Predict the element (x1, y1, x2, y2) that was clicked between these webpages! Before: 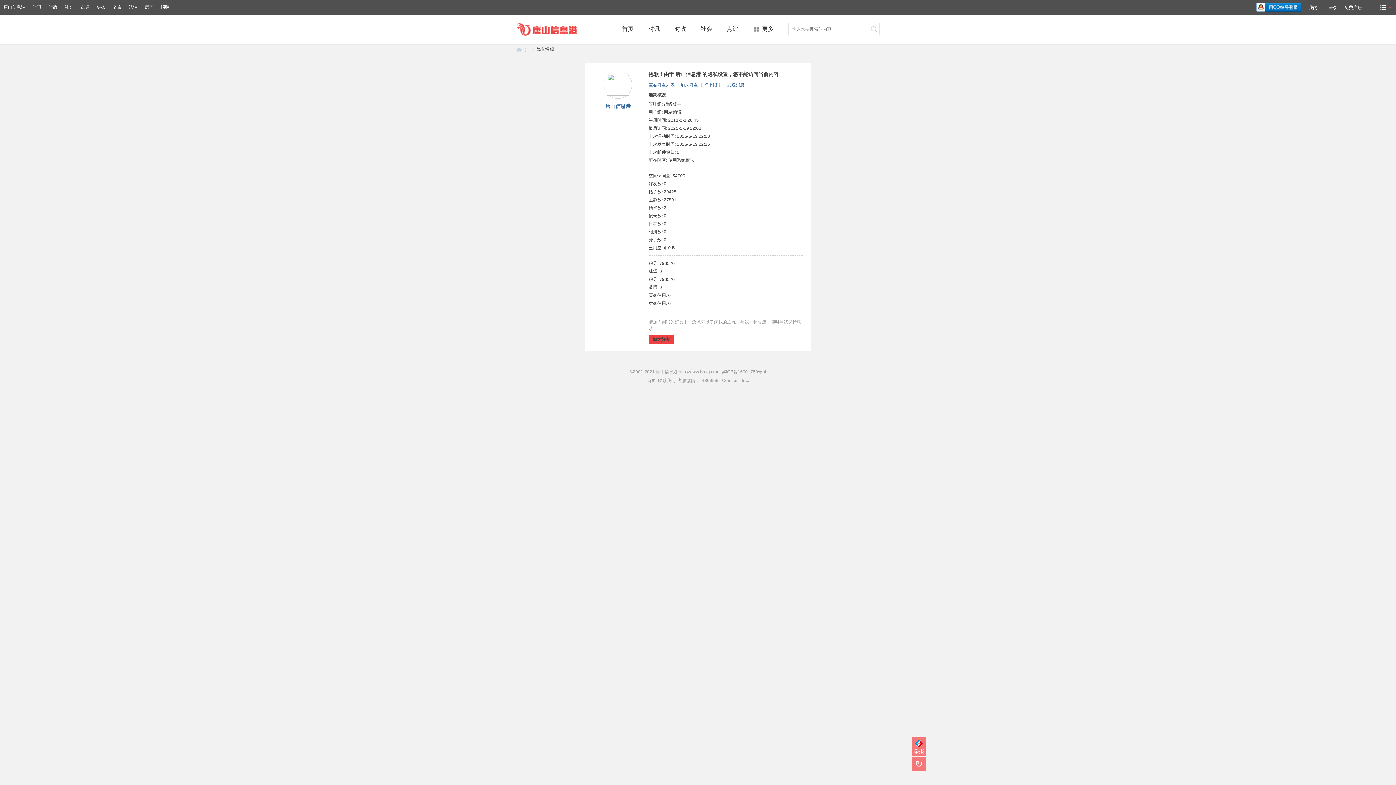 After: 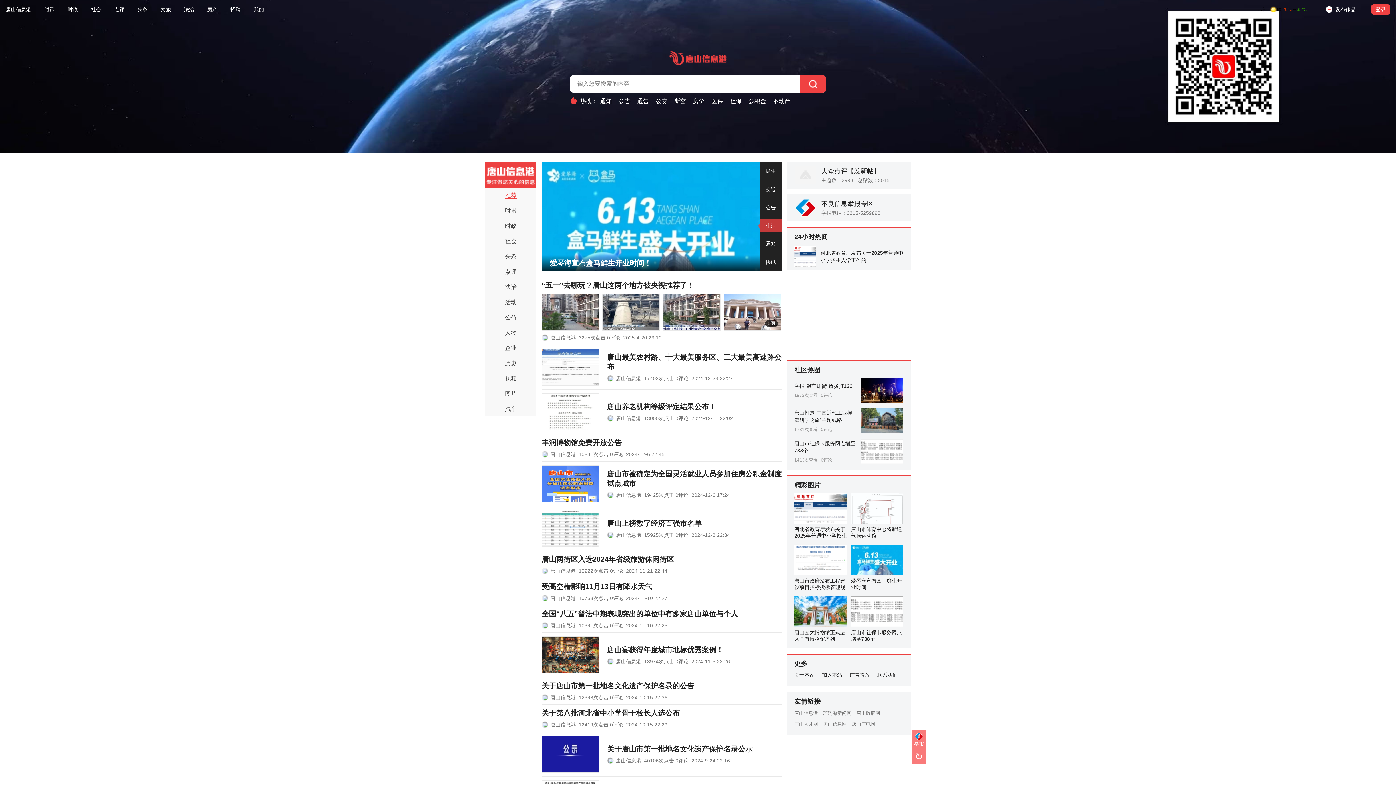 Action: bbox: (726, 25, 738, 32) label: 点评